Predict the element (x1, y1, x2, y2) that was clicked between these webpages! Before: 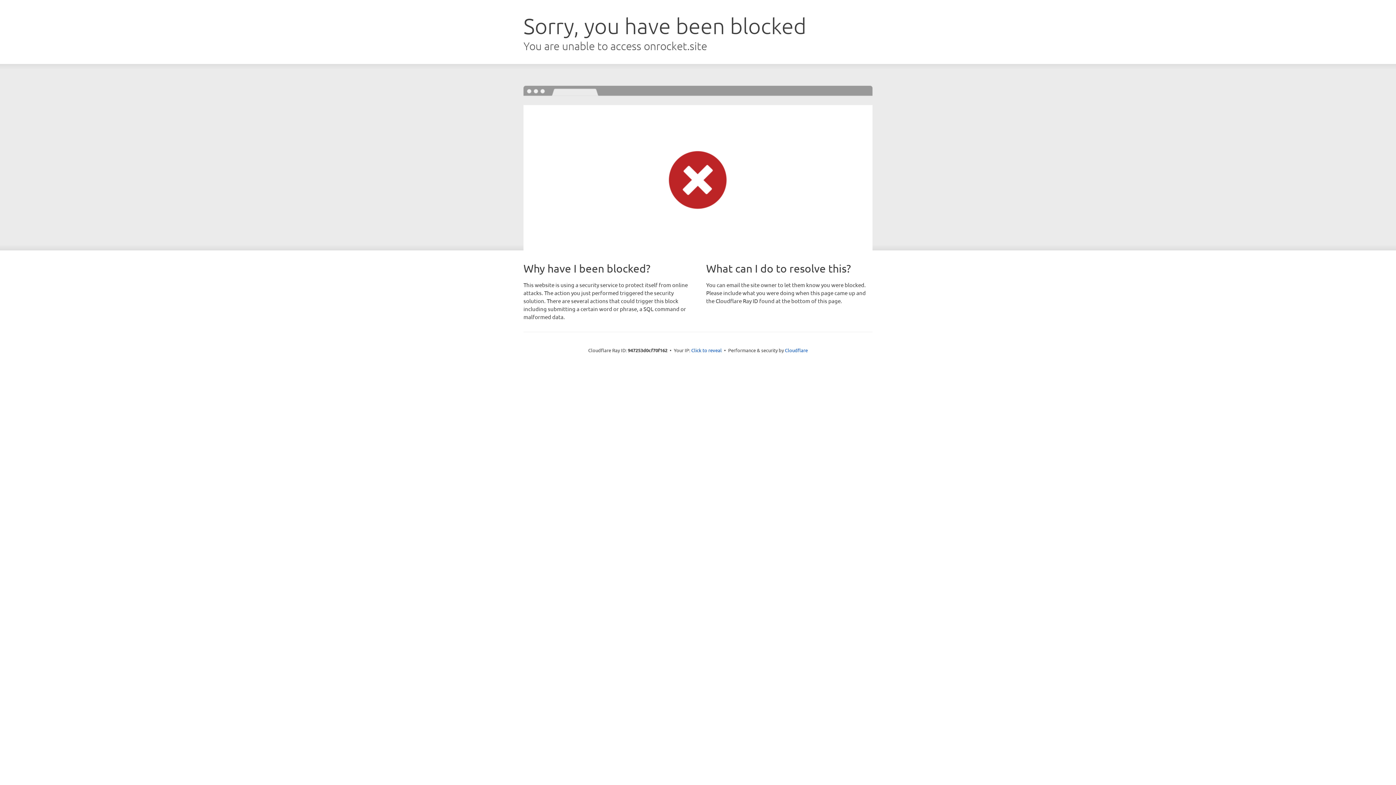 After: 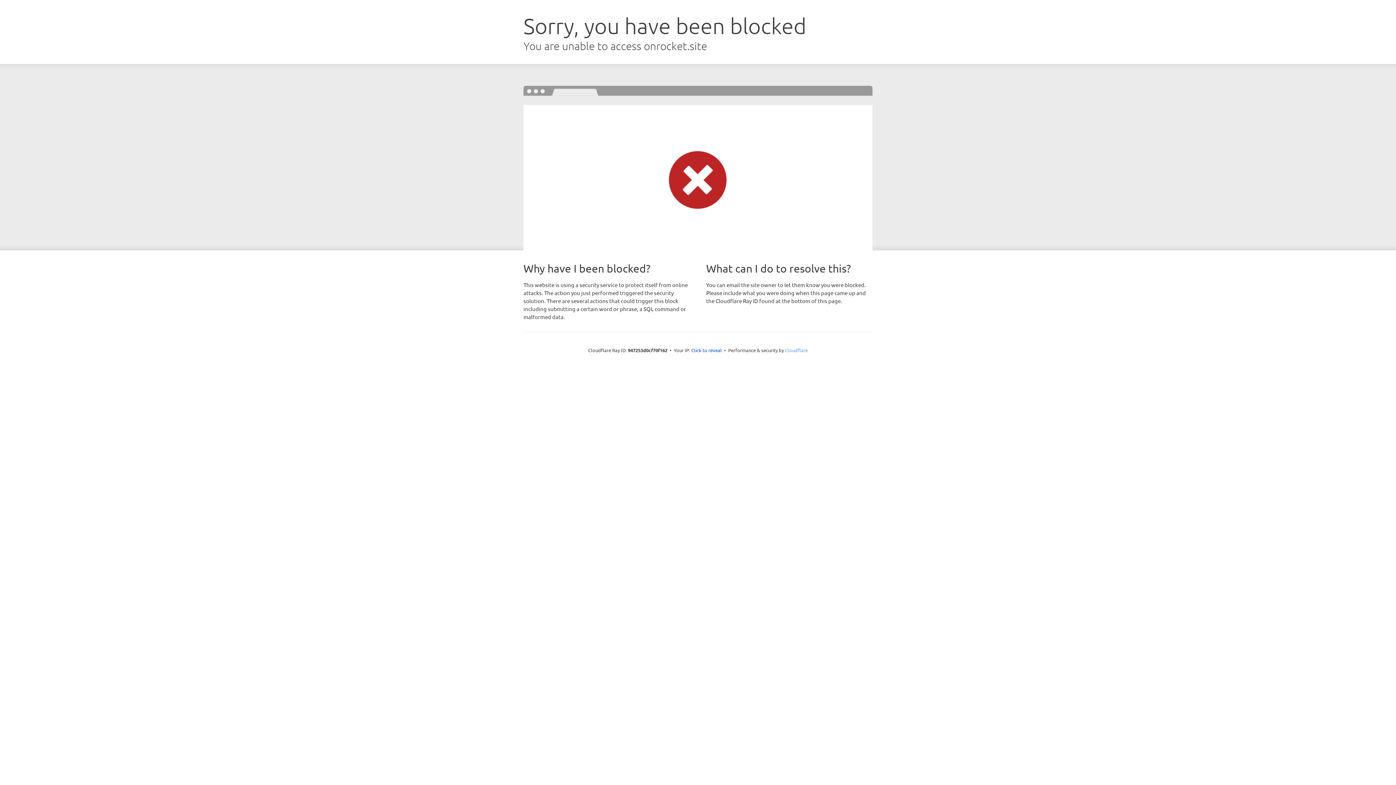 Action: bbox: (785, 347, 808, 353) label: Cloudflare